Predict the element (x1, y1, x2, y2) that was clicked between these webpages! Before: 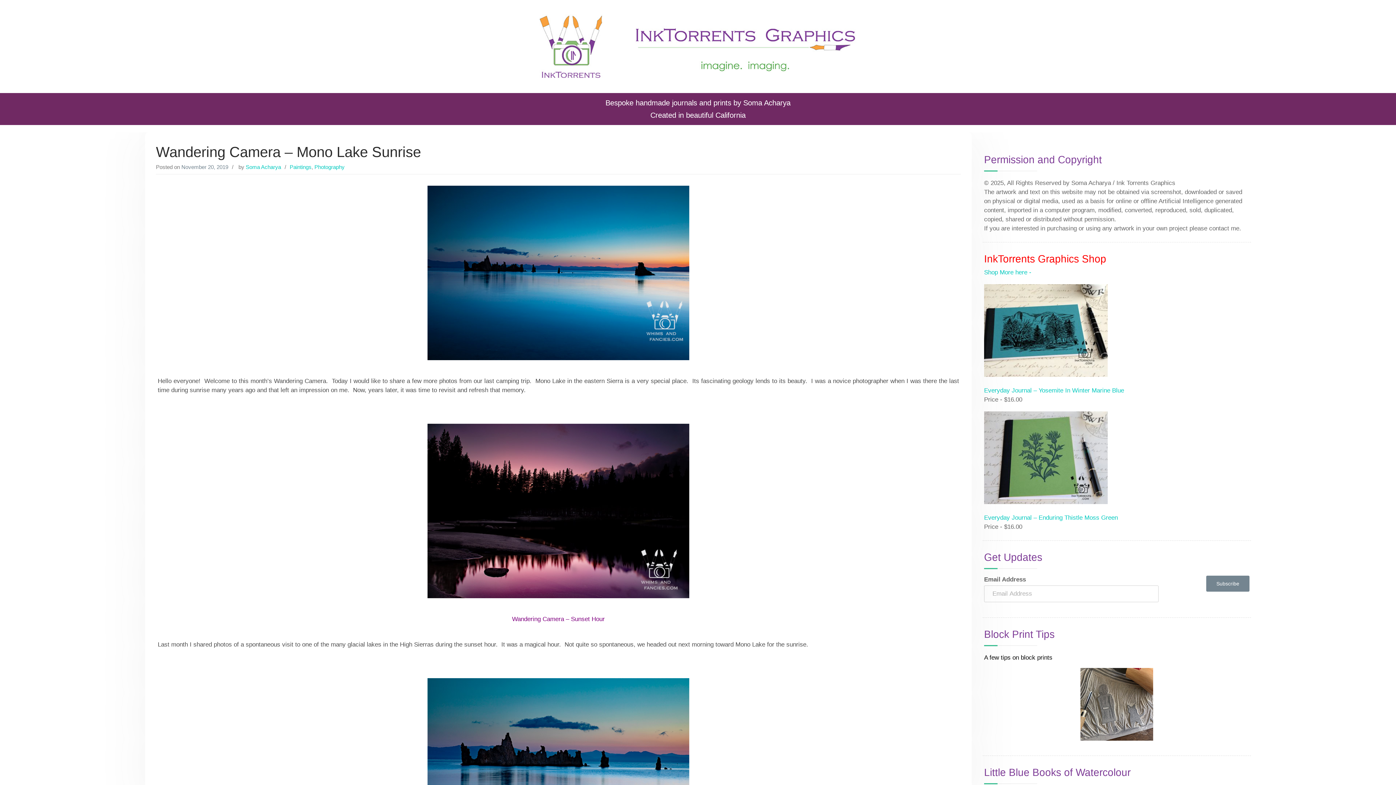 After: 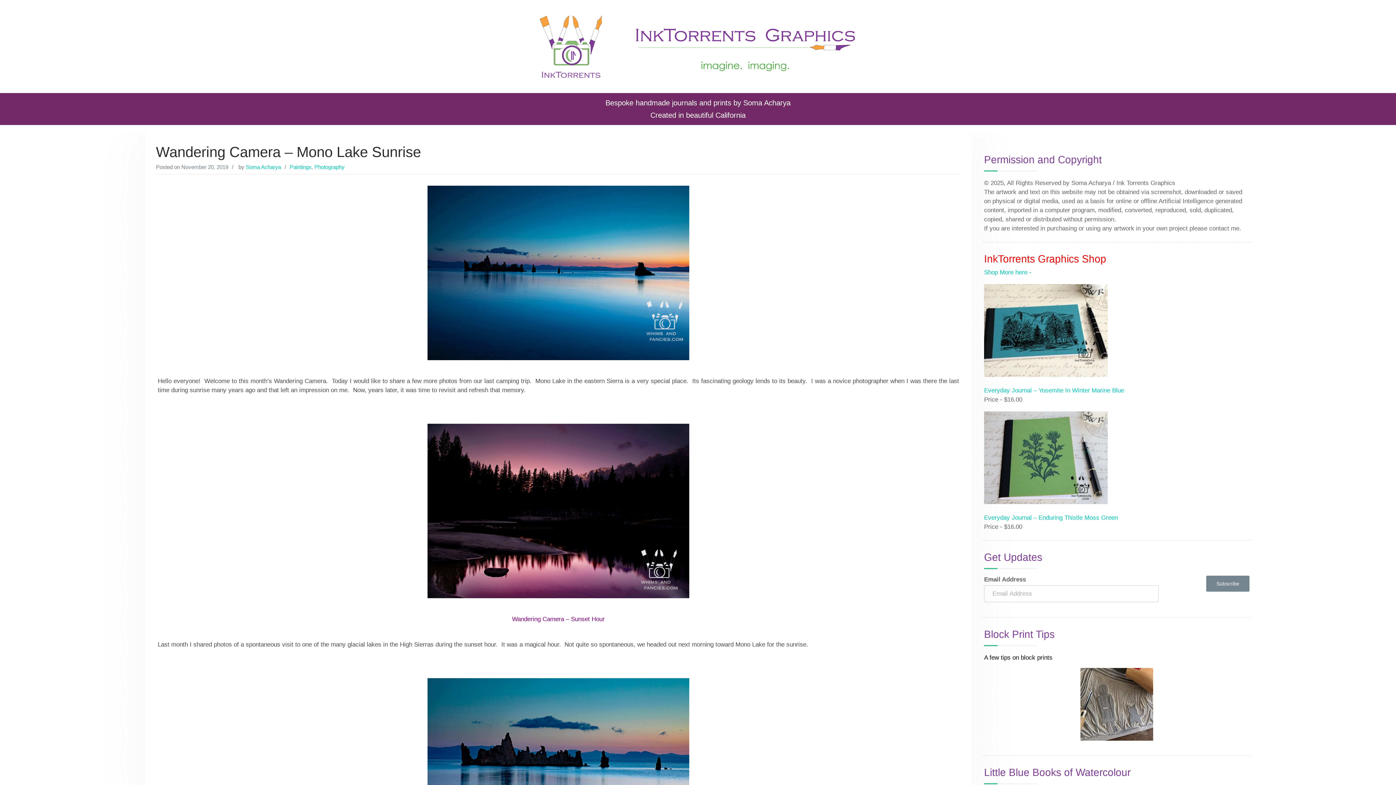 Action: bbox: (512, 615, 604, 622) label: Wandering Camera – Sunset Hour